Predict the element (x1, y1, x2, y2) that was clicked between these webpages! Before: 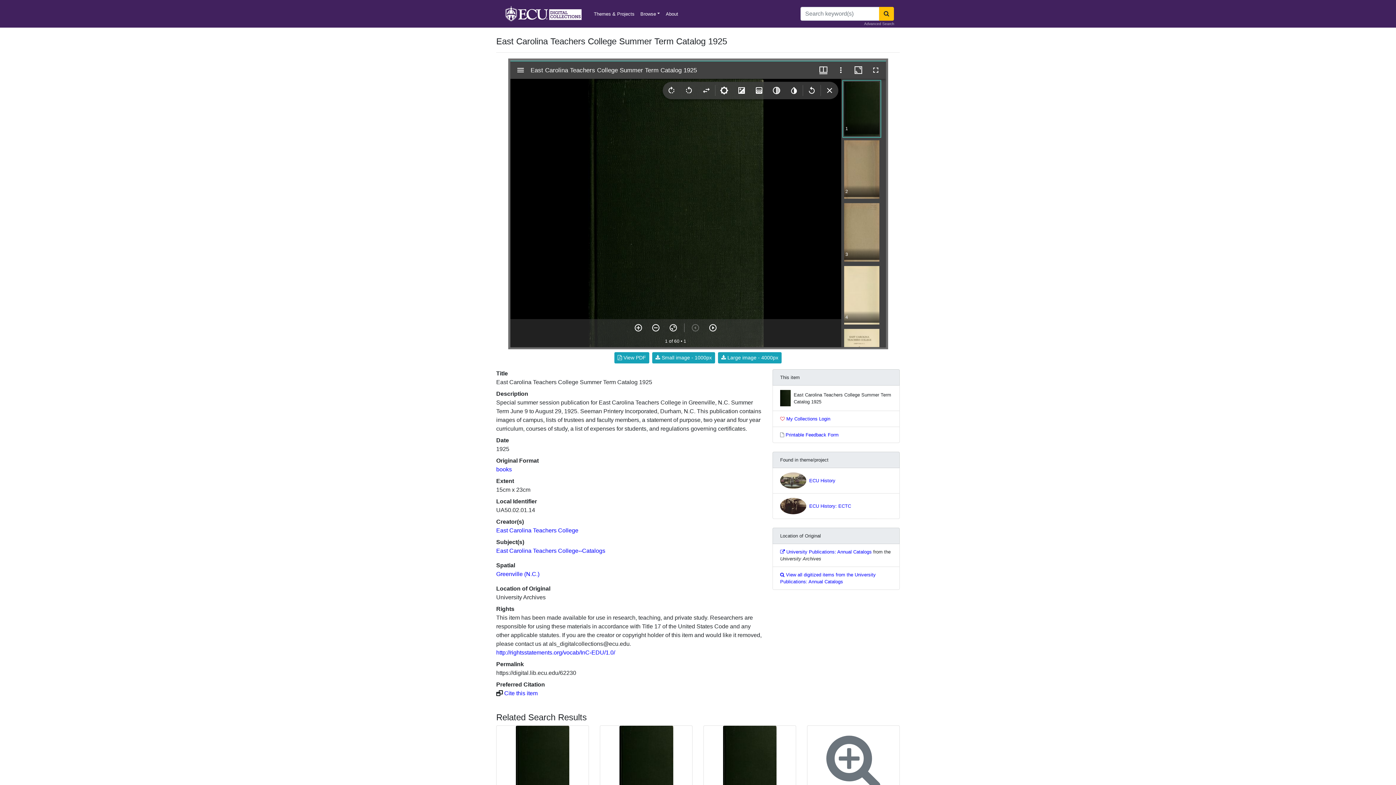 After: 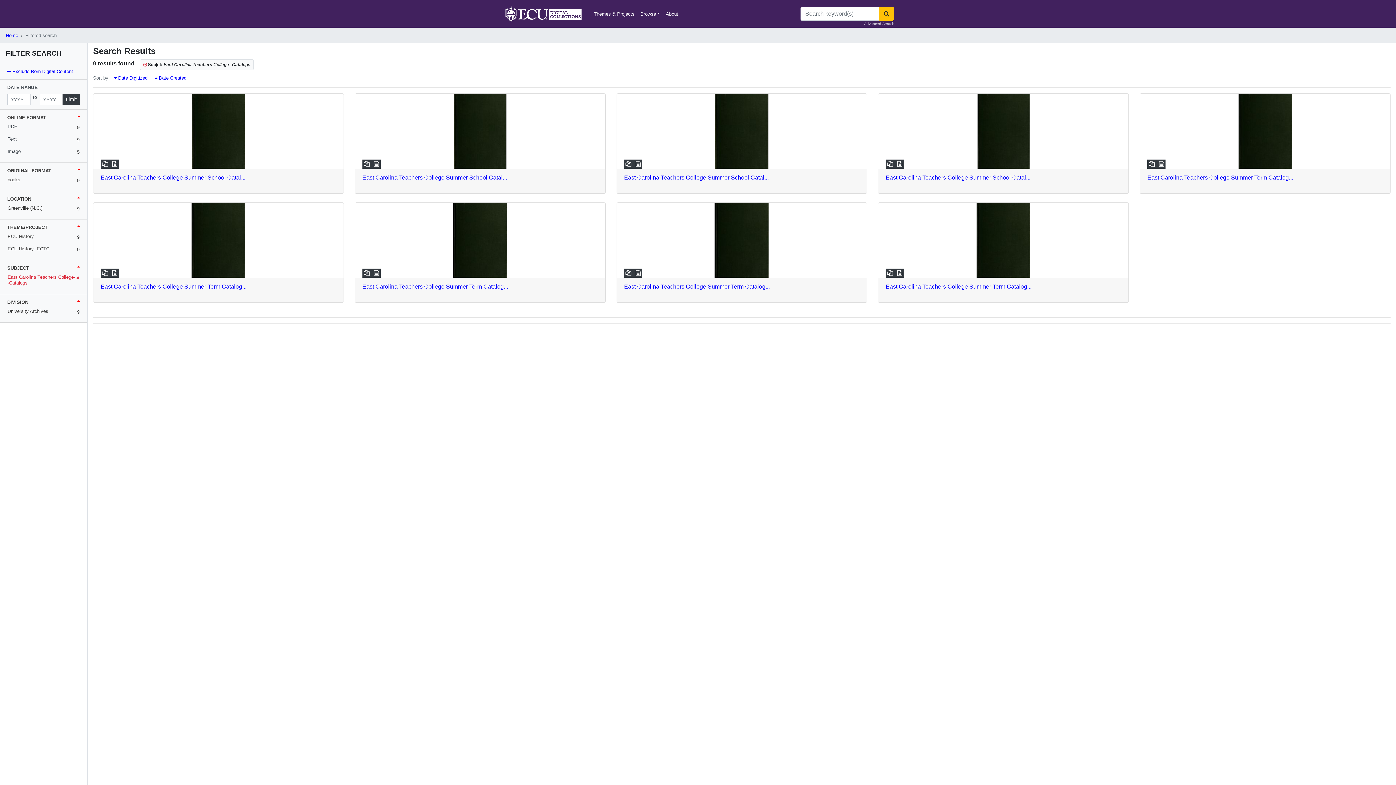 Action: label: East Carolina Teachers College--Catalogs bbox: (496, 548, 605, 554)